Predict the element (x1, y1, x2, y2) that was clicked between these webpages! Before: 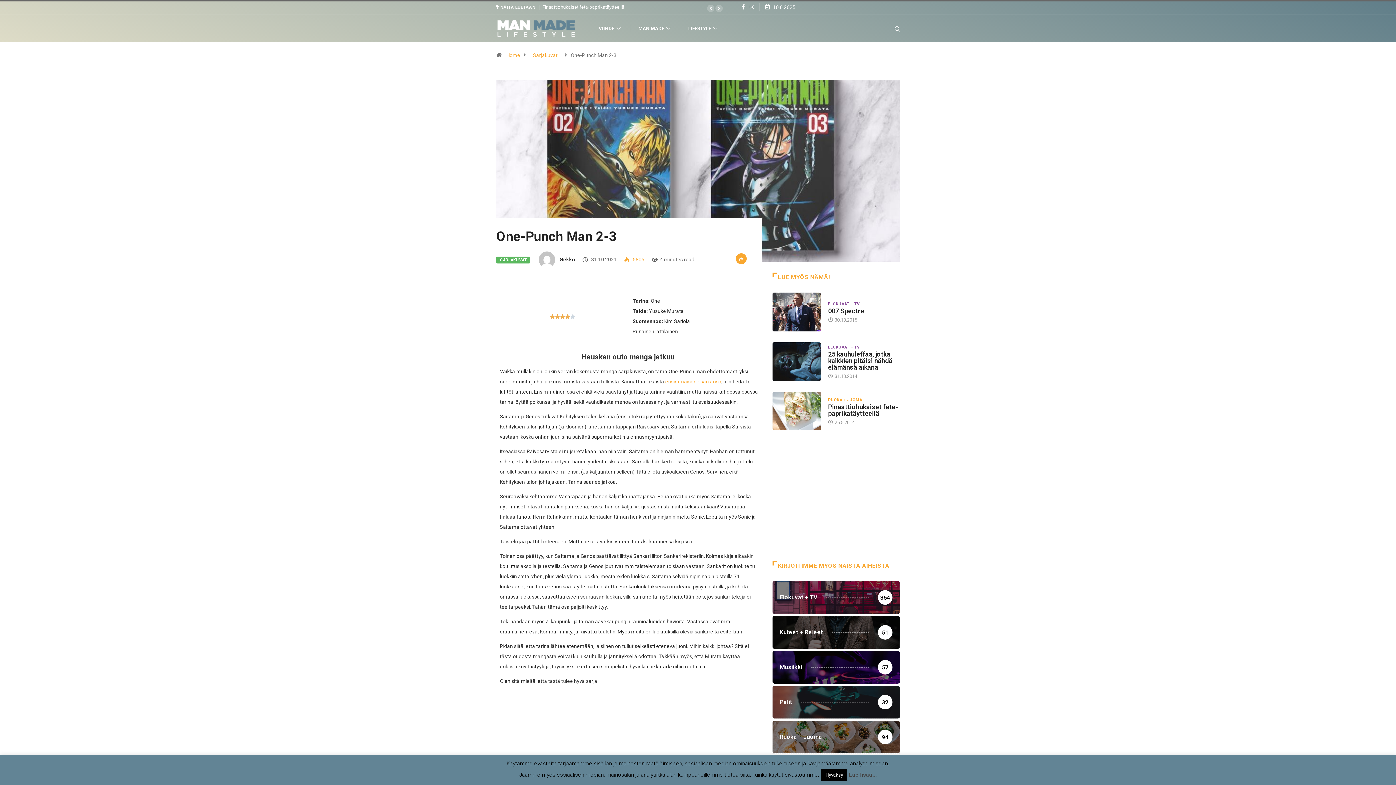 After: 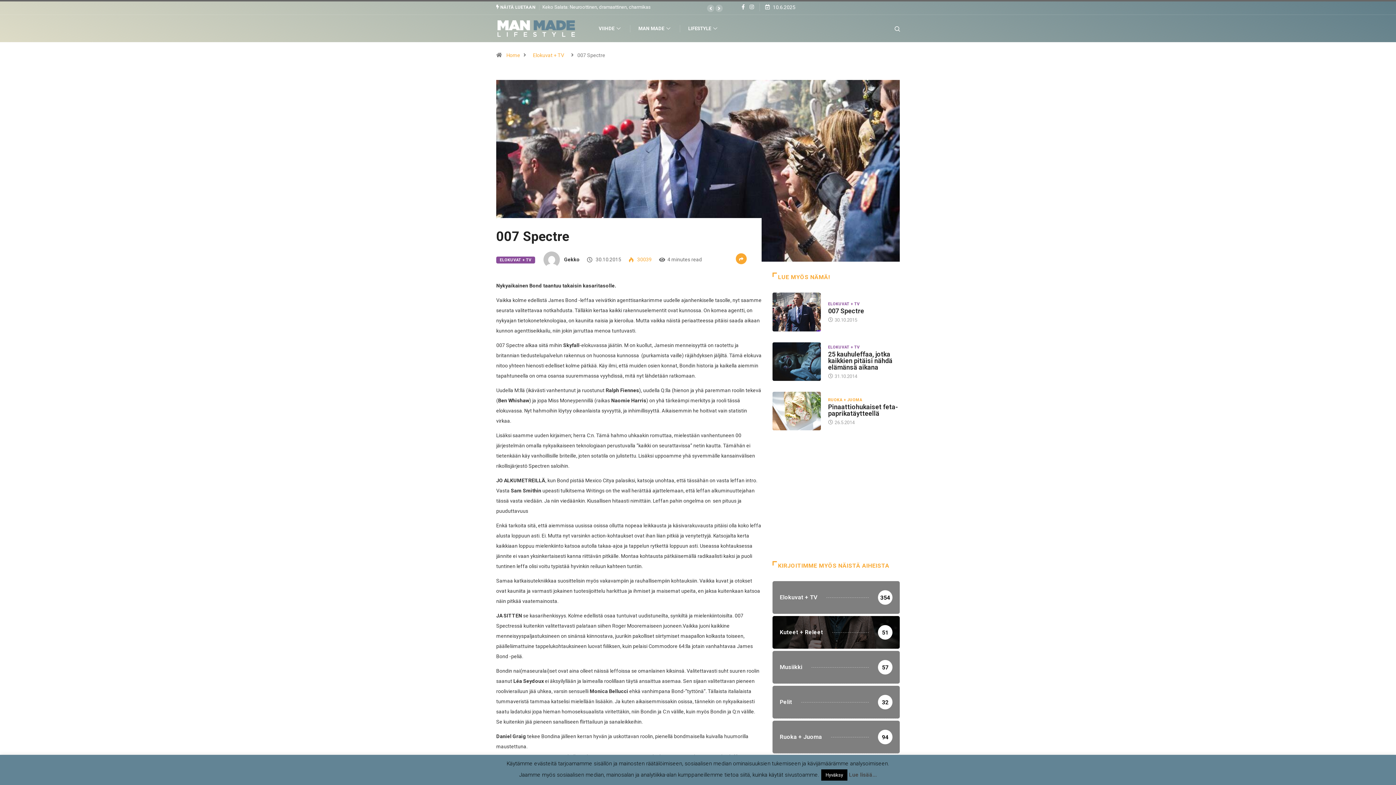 Action: bbox: (772, 292, 821, 331)